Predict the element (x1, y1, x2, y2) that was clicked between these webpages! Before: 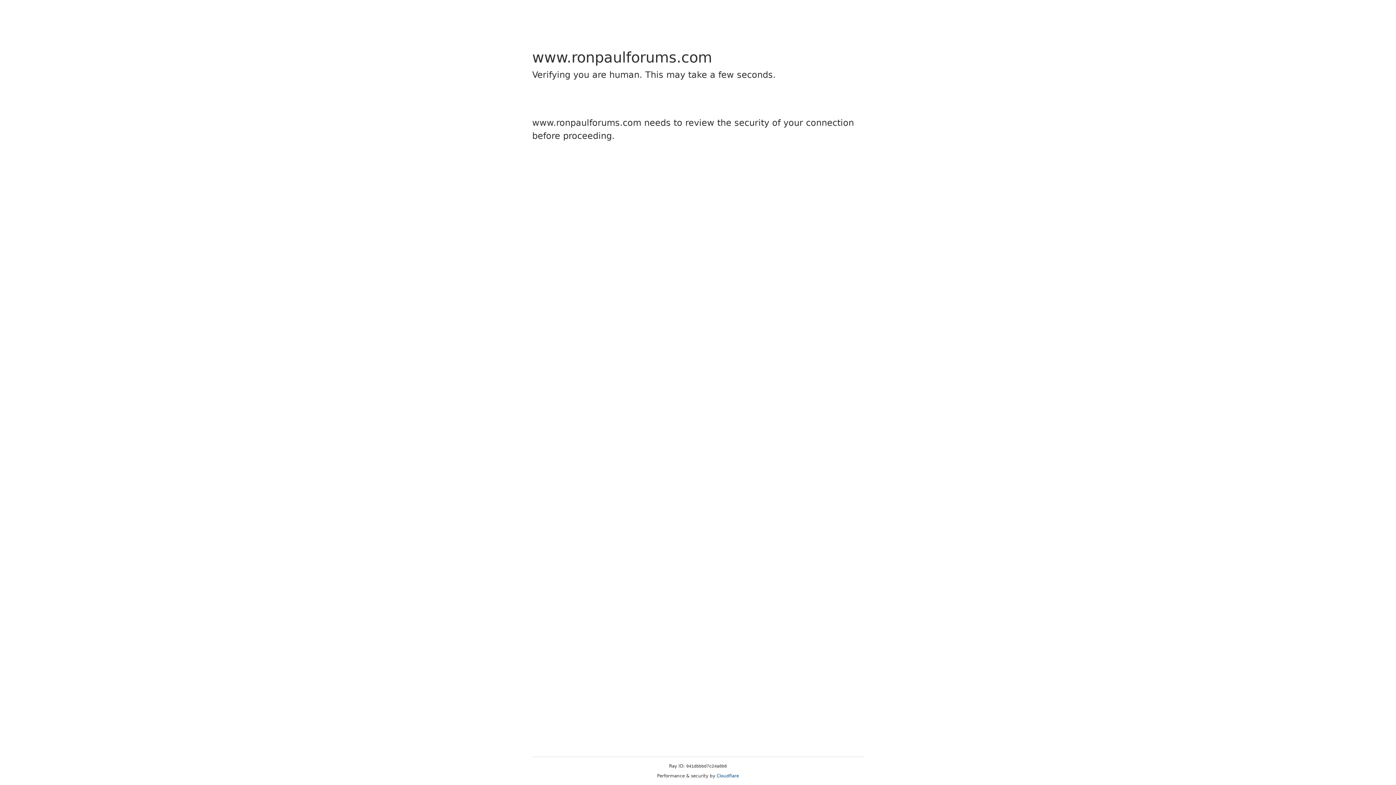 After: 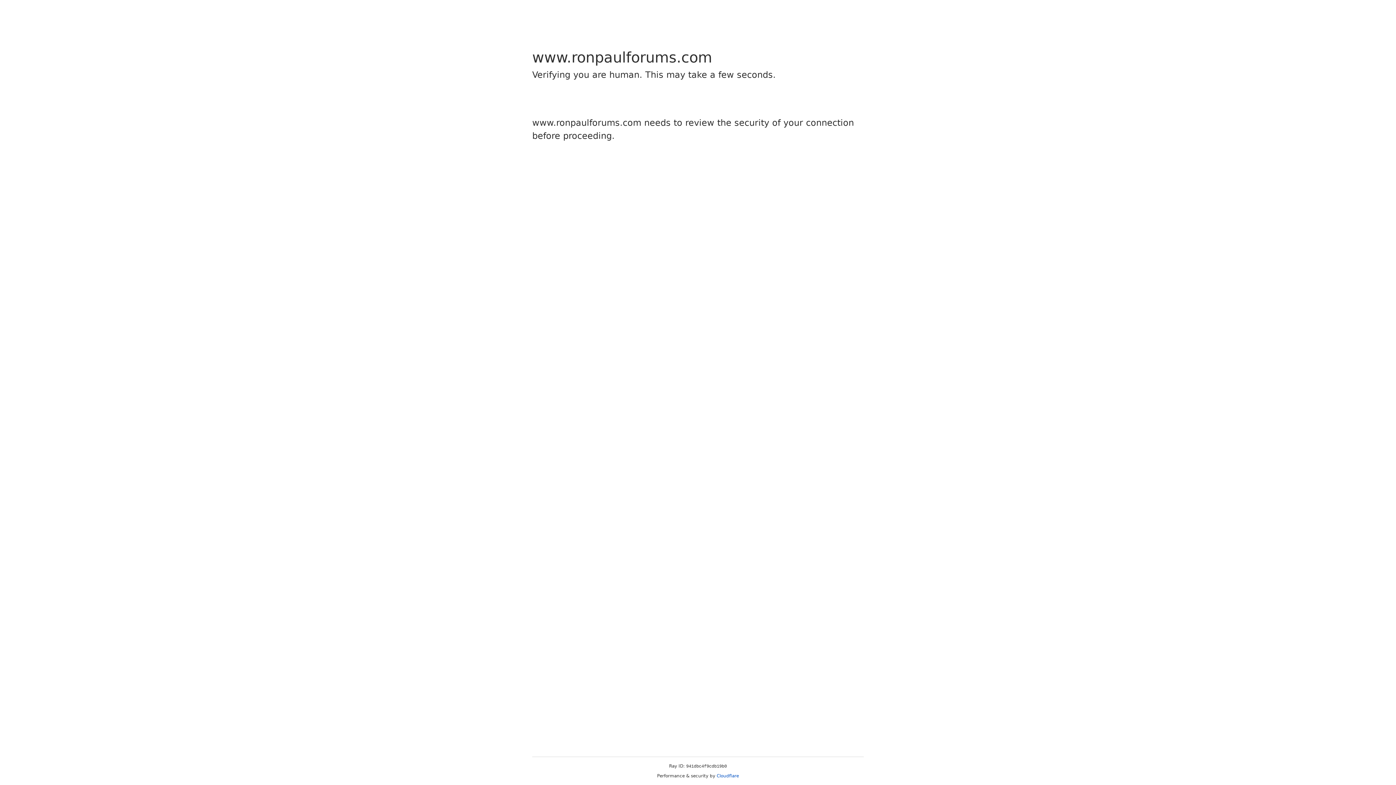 Action: label: Cloudflare bbox: (716, 773, 739, 778)